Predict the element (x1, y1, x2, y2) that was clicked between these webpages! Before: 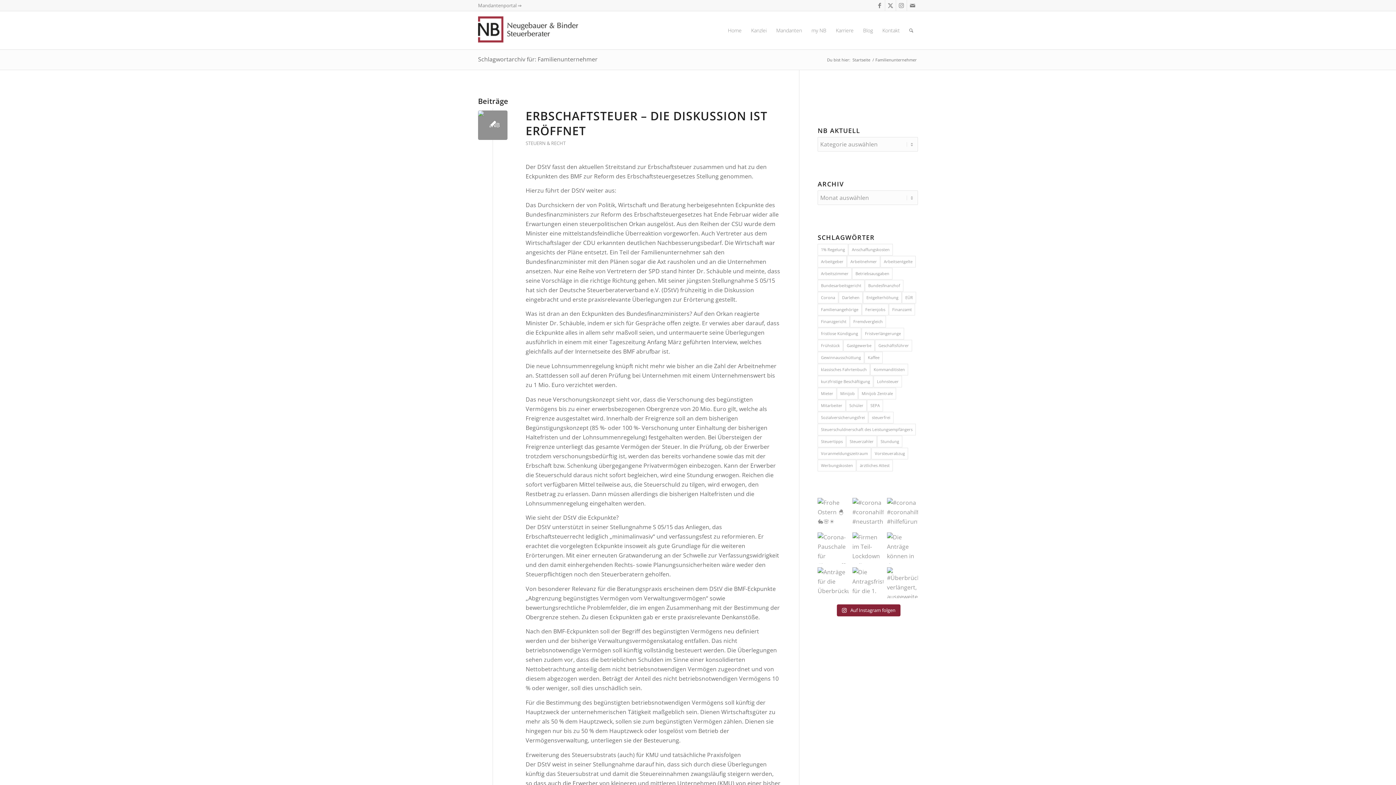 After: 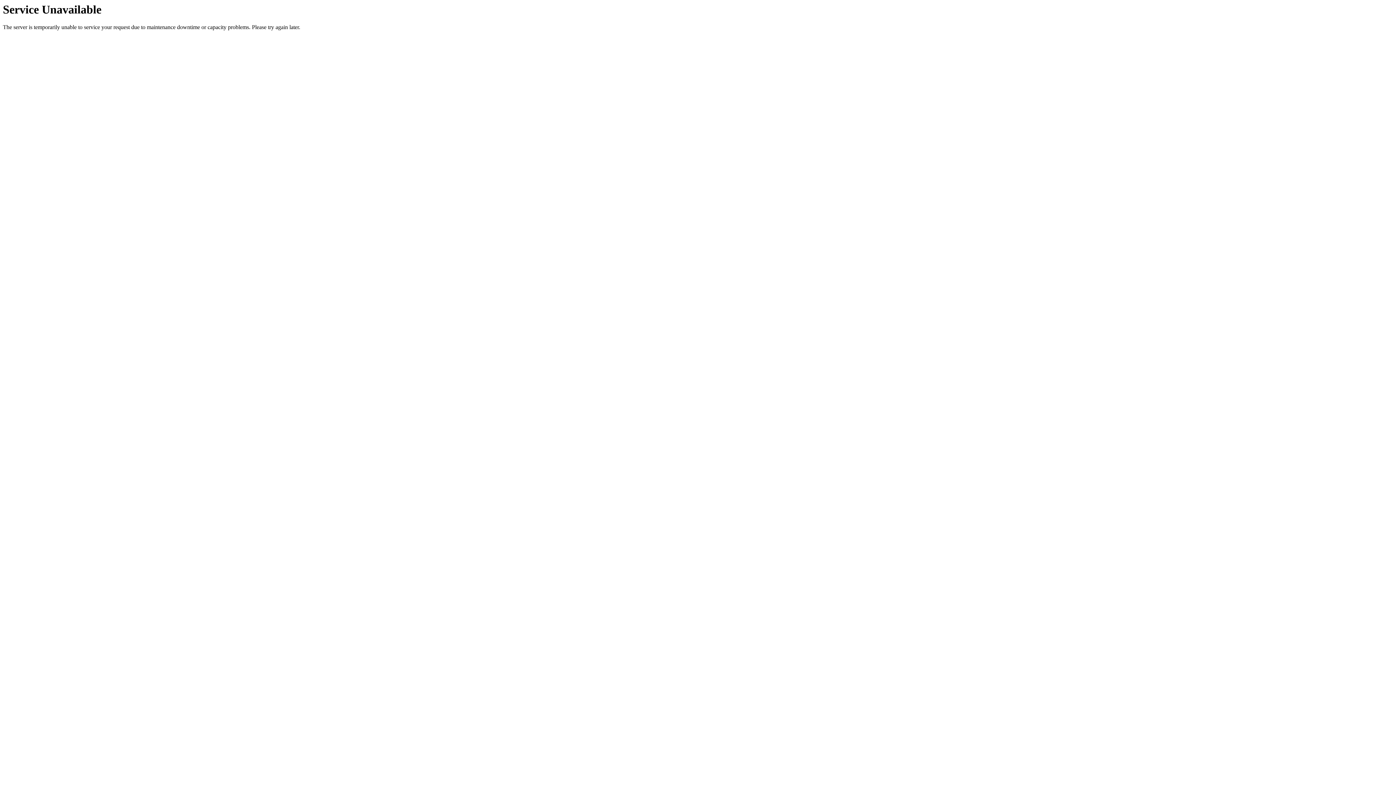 Action: label: Startseite bbox: (851, 57, 871, 62)